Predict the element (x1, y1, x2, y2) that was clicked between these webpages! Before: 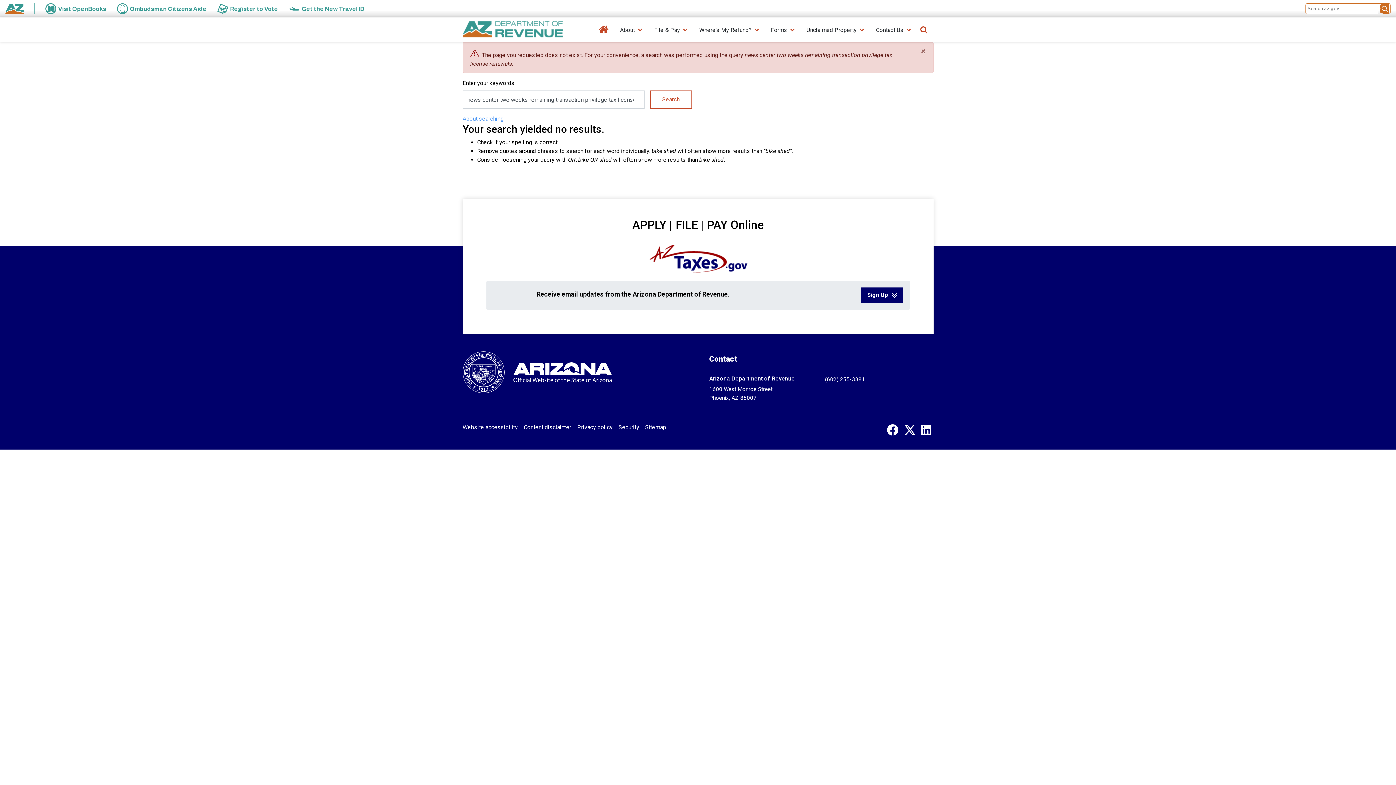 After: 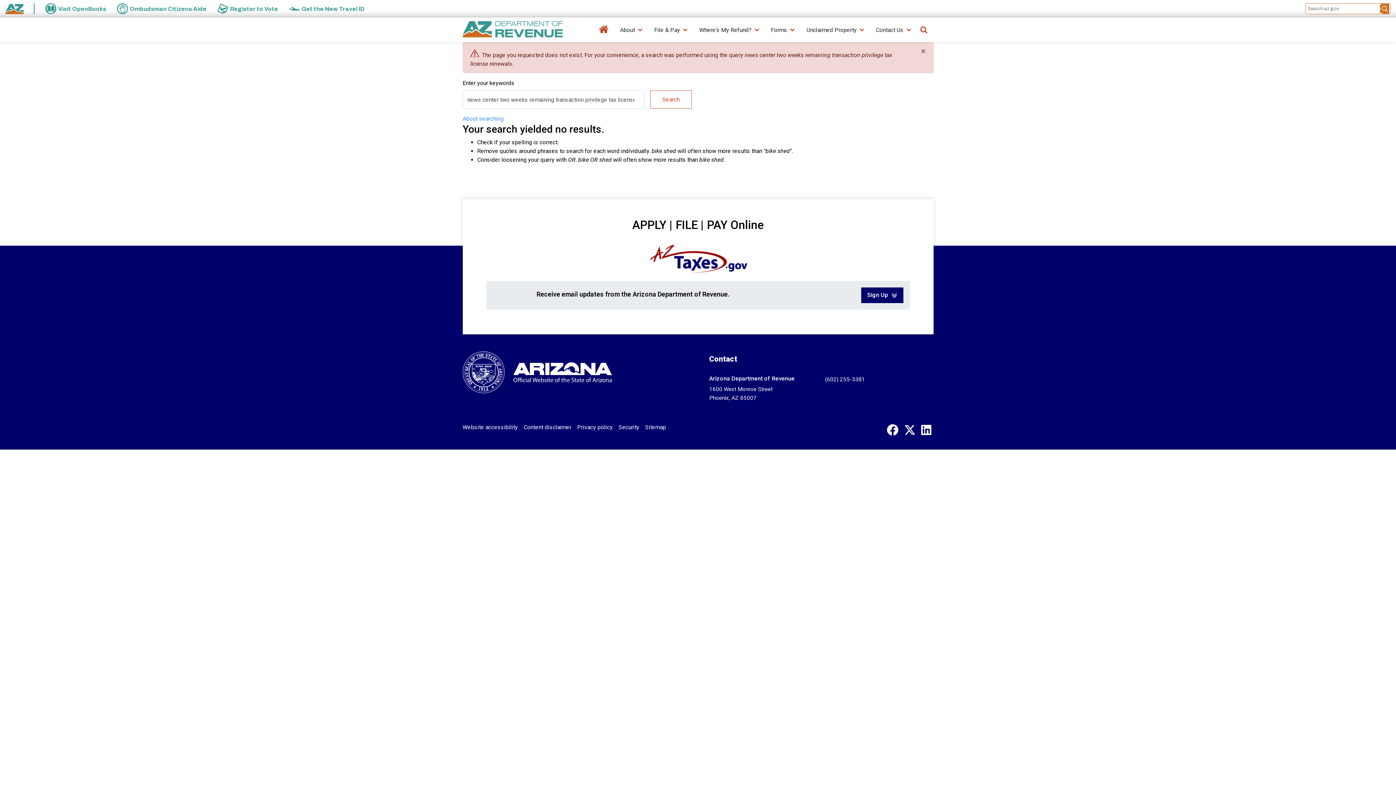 Action: label: Website accessibility bbox: (462, 420, 518, 434)